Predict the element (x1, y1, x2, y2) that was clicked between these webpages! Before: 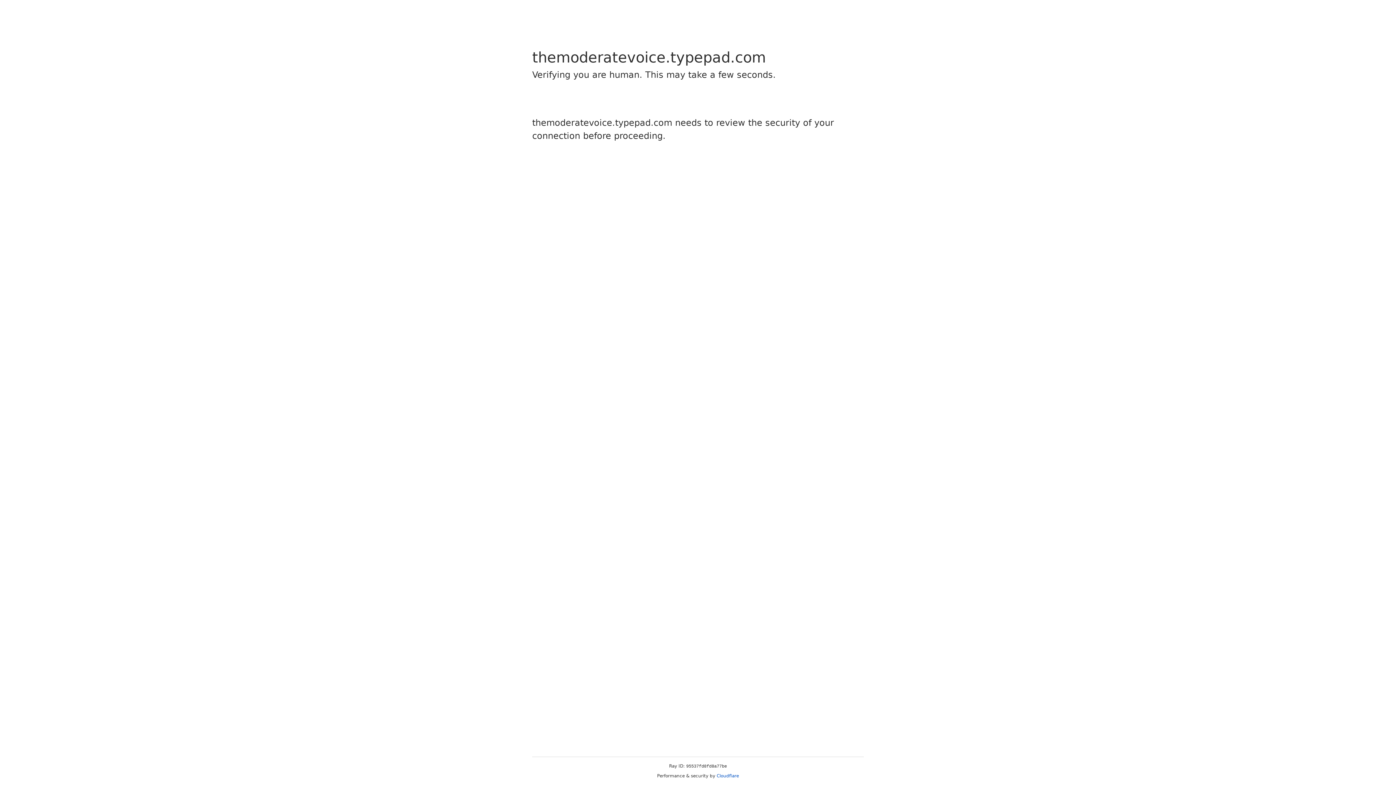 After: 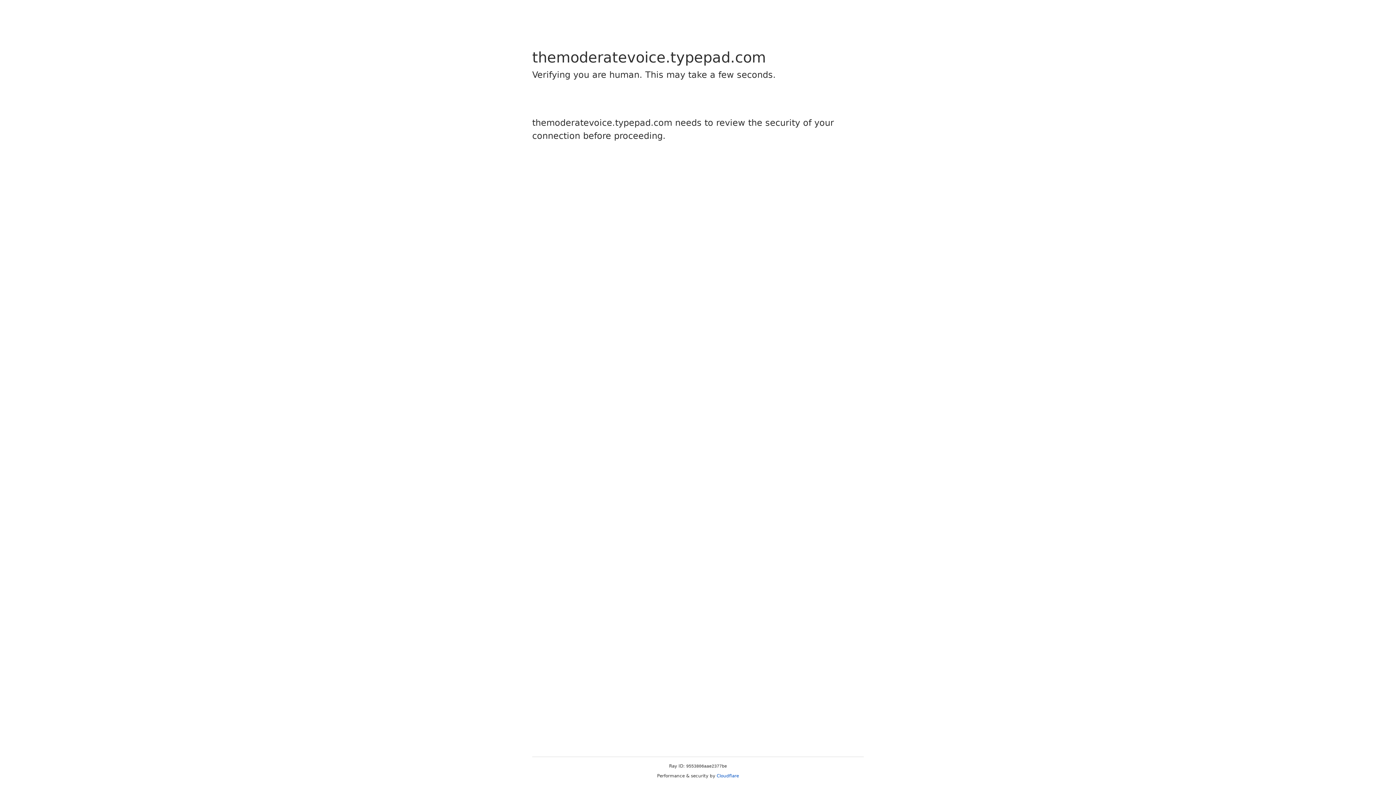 Action: label: Cloudflare bbox: (716, 773, 739, 778)